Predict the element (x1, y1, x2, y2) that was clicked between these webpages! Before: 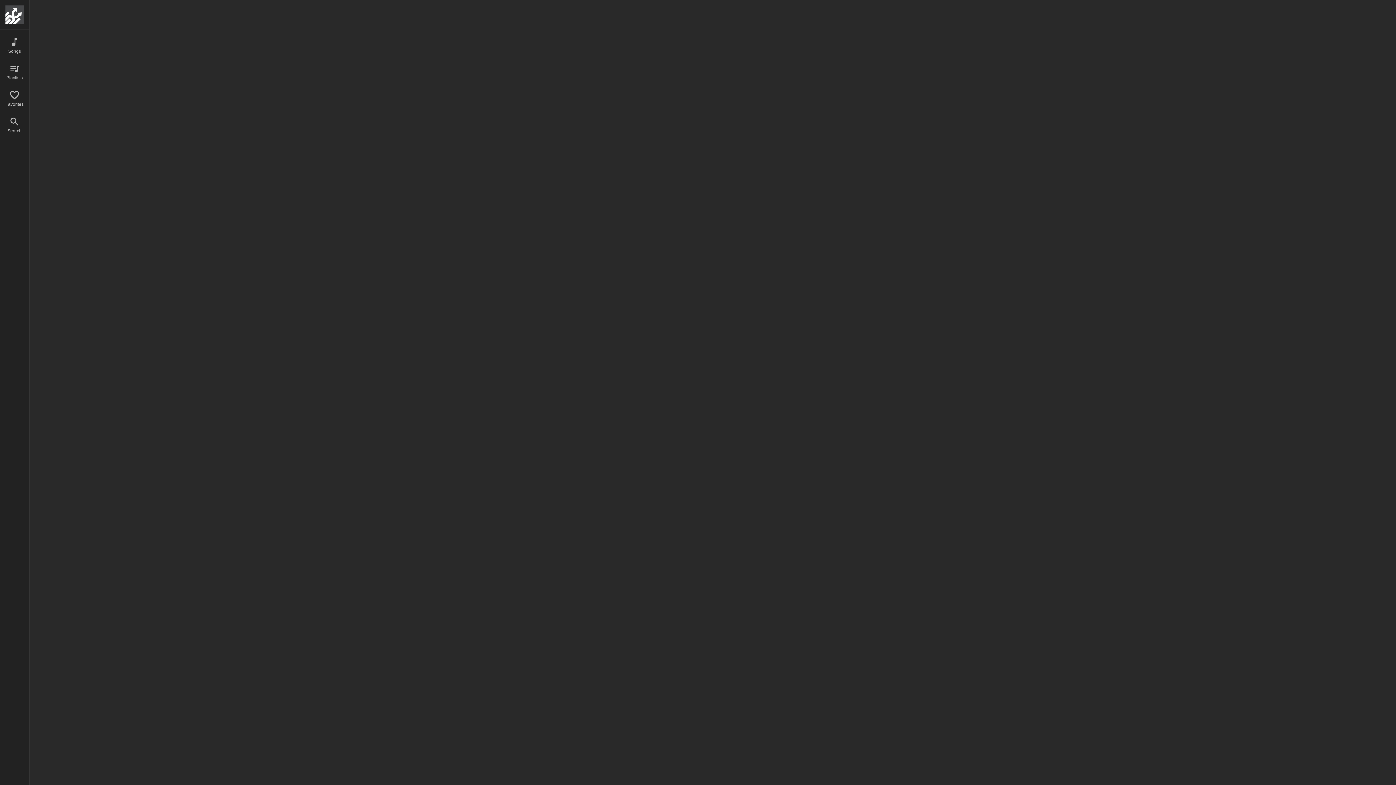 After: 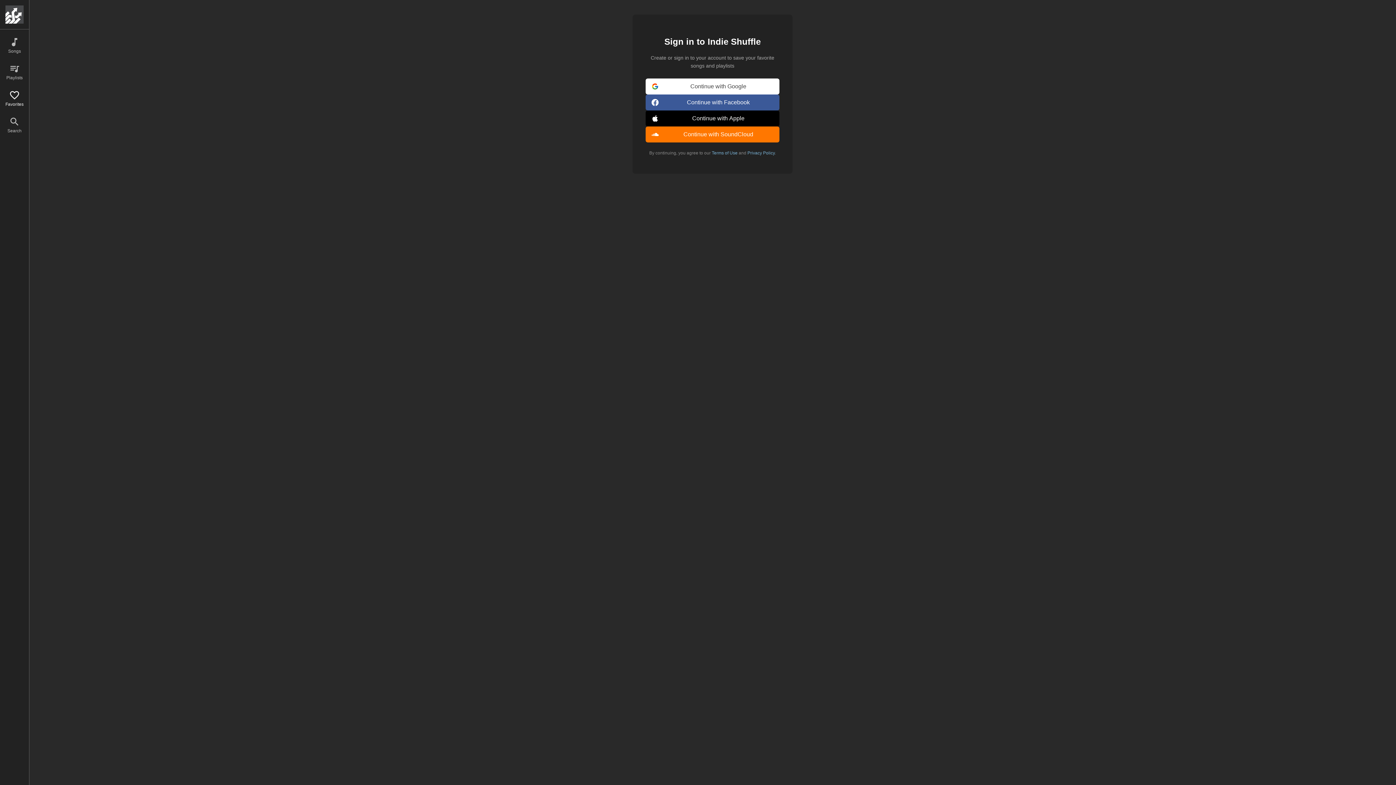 Action: bbox: (0, 89, 29, 107) label: Favorites